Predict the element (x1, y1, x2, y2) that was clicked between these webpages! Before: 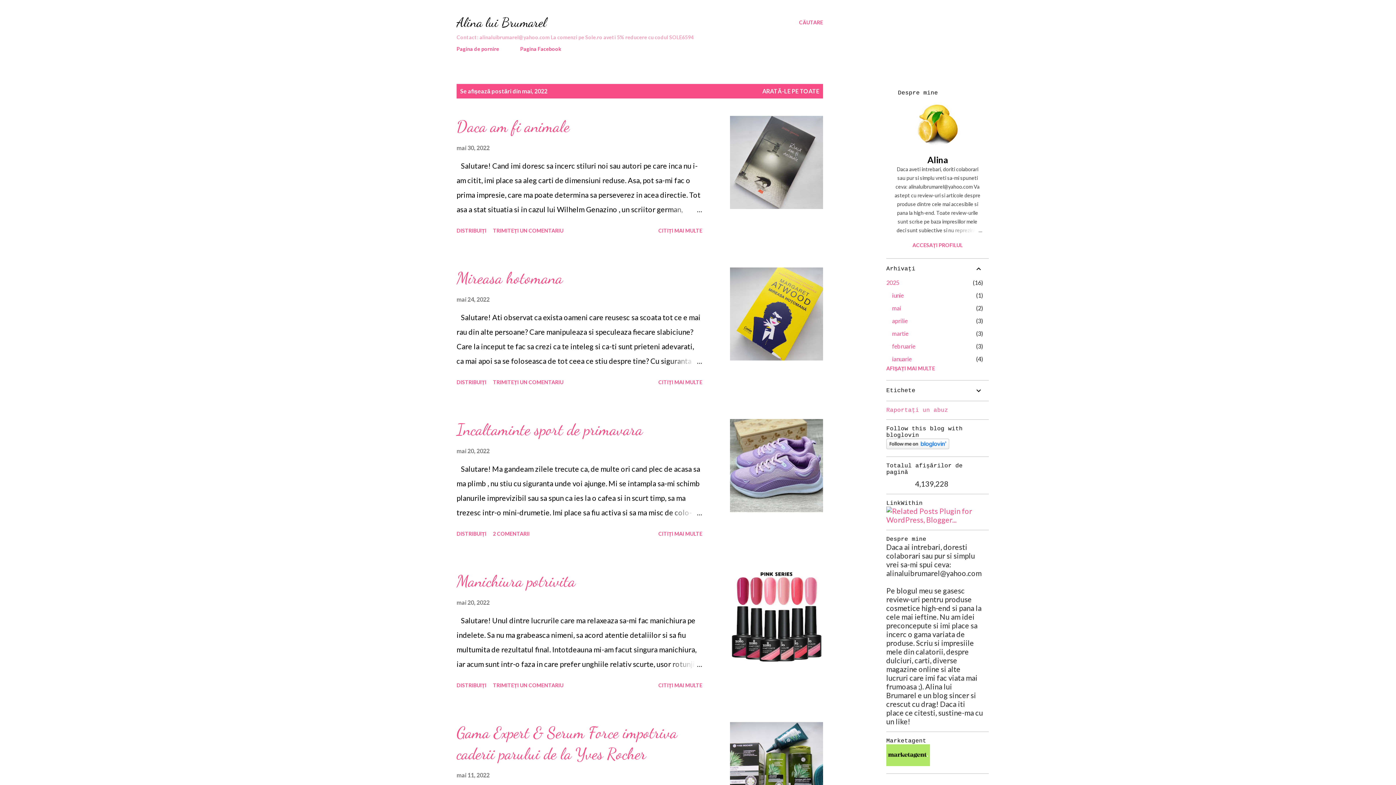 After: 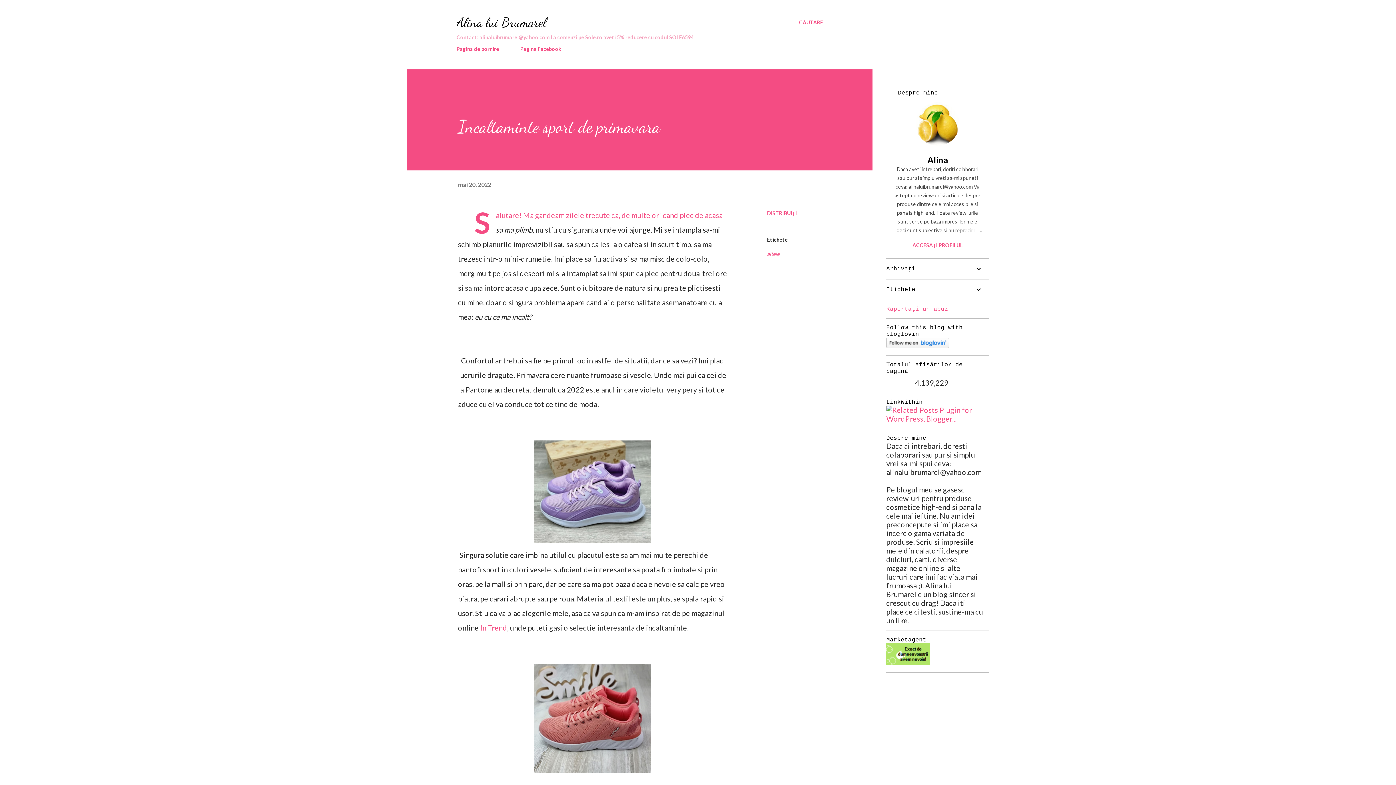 Action: bbox: (667, 505, 702, 520)